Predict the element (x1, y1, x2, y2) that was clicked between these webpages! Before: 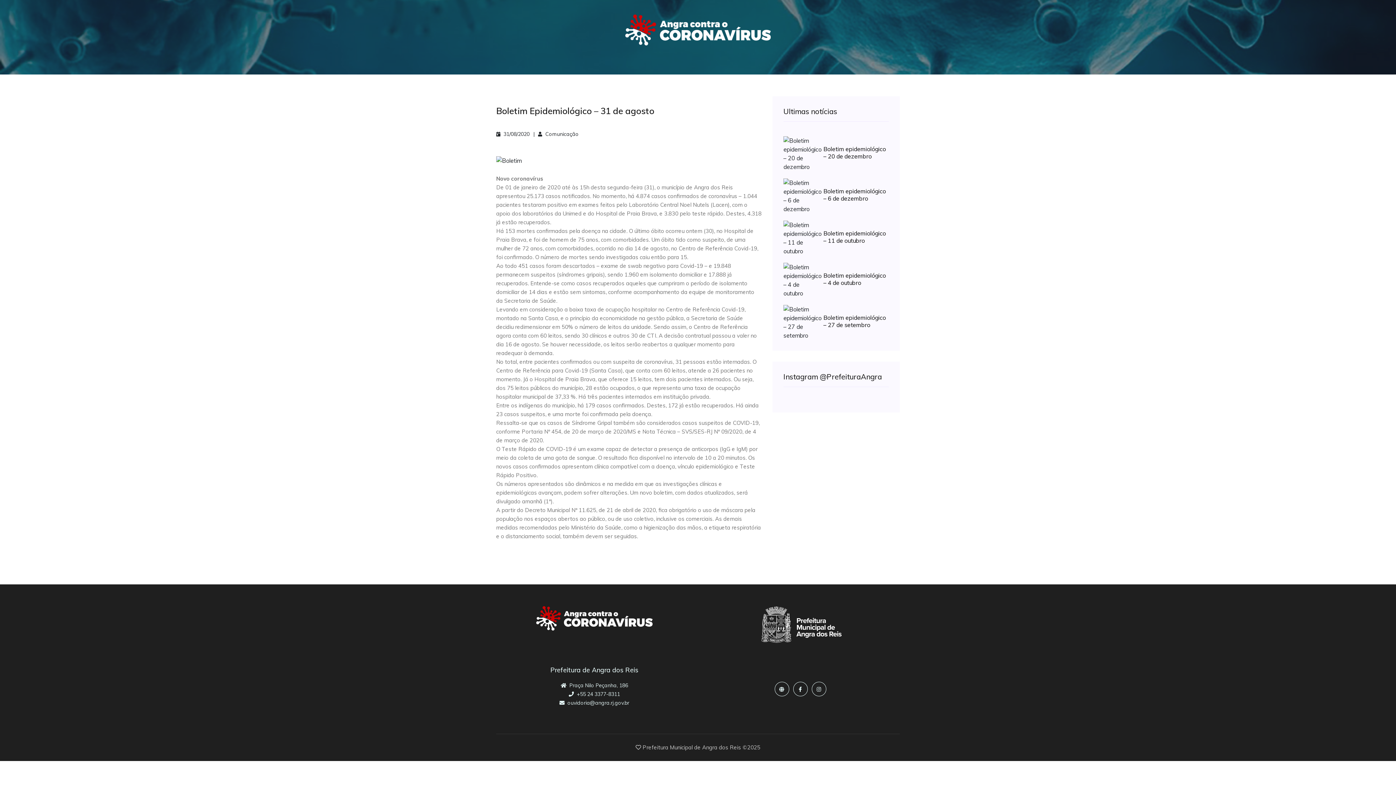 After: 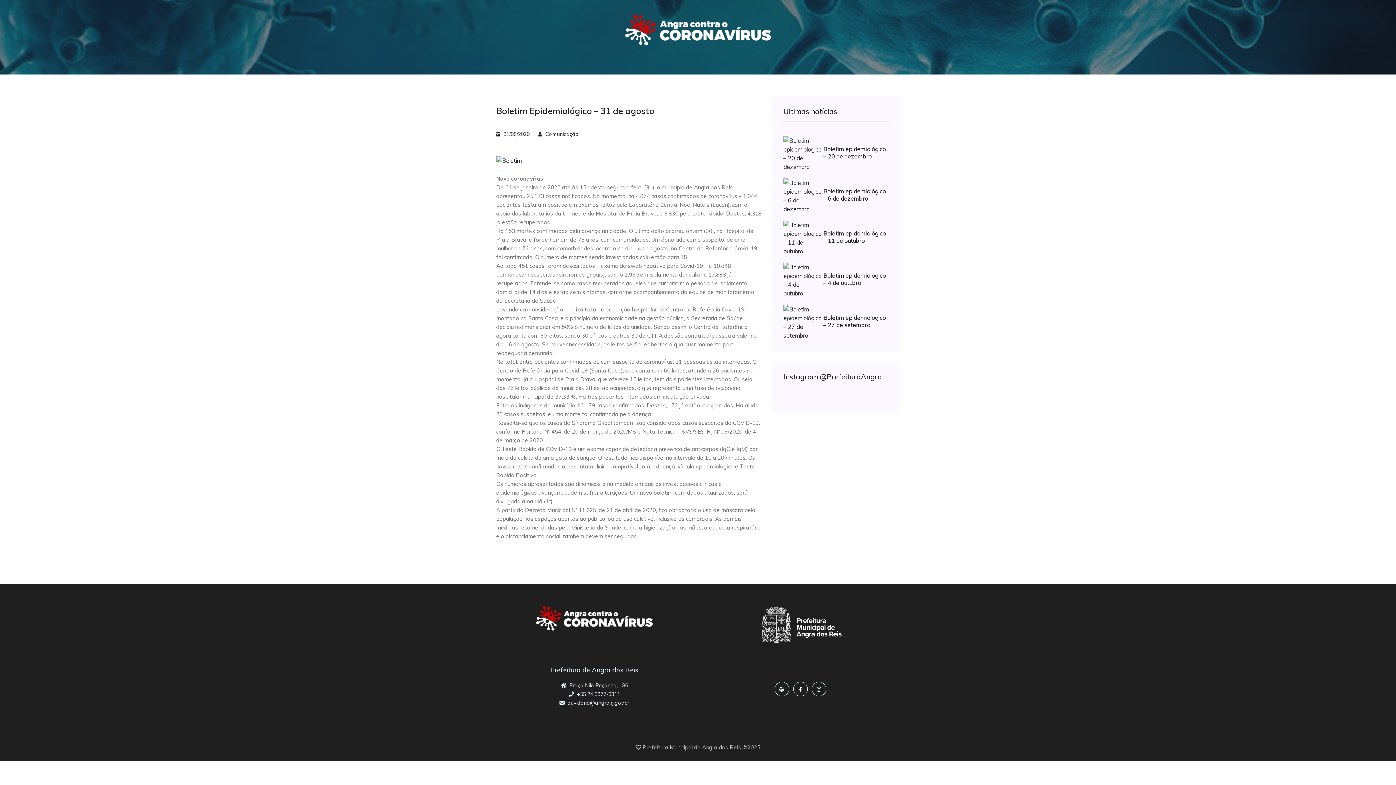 Action: bbox: (793, 682, 807, 696)